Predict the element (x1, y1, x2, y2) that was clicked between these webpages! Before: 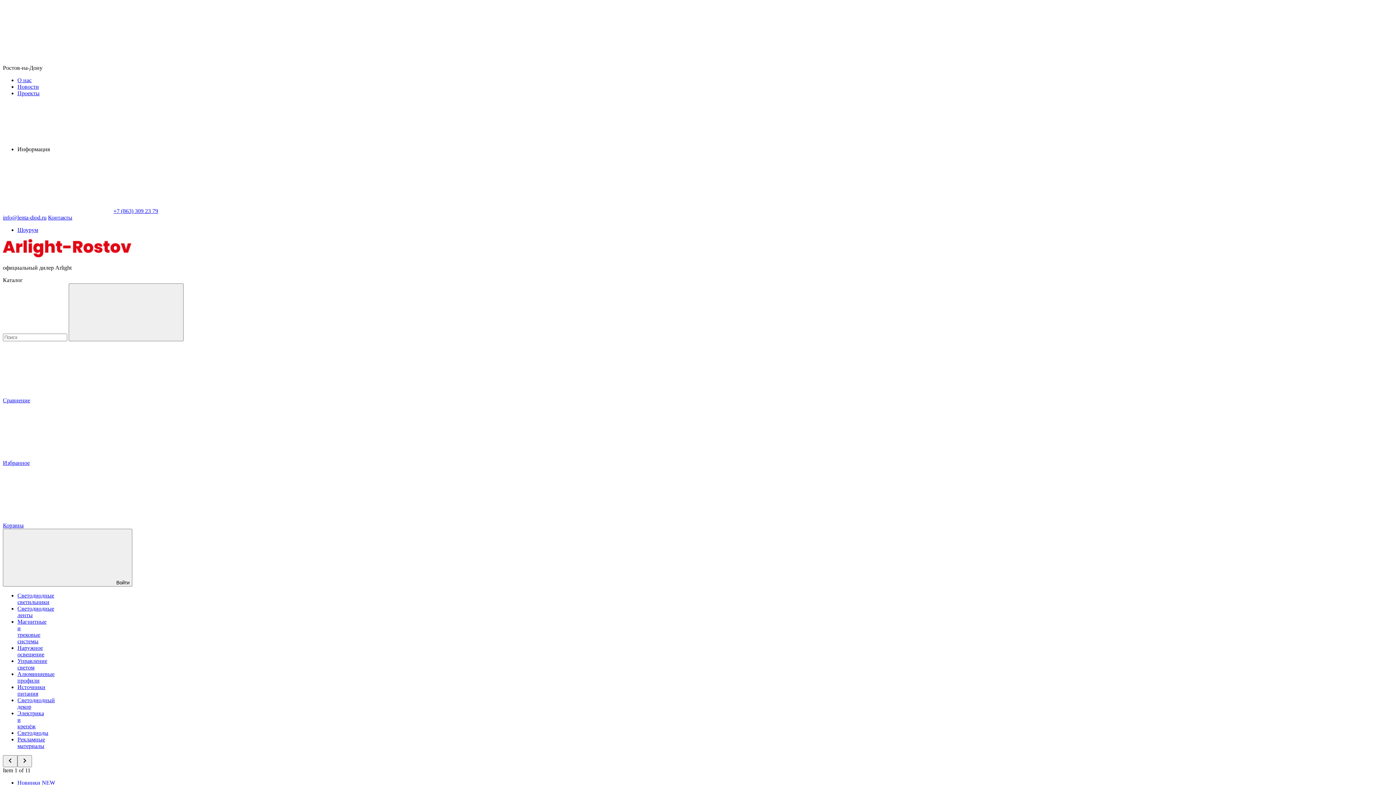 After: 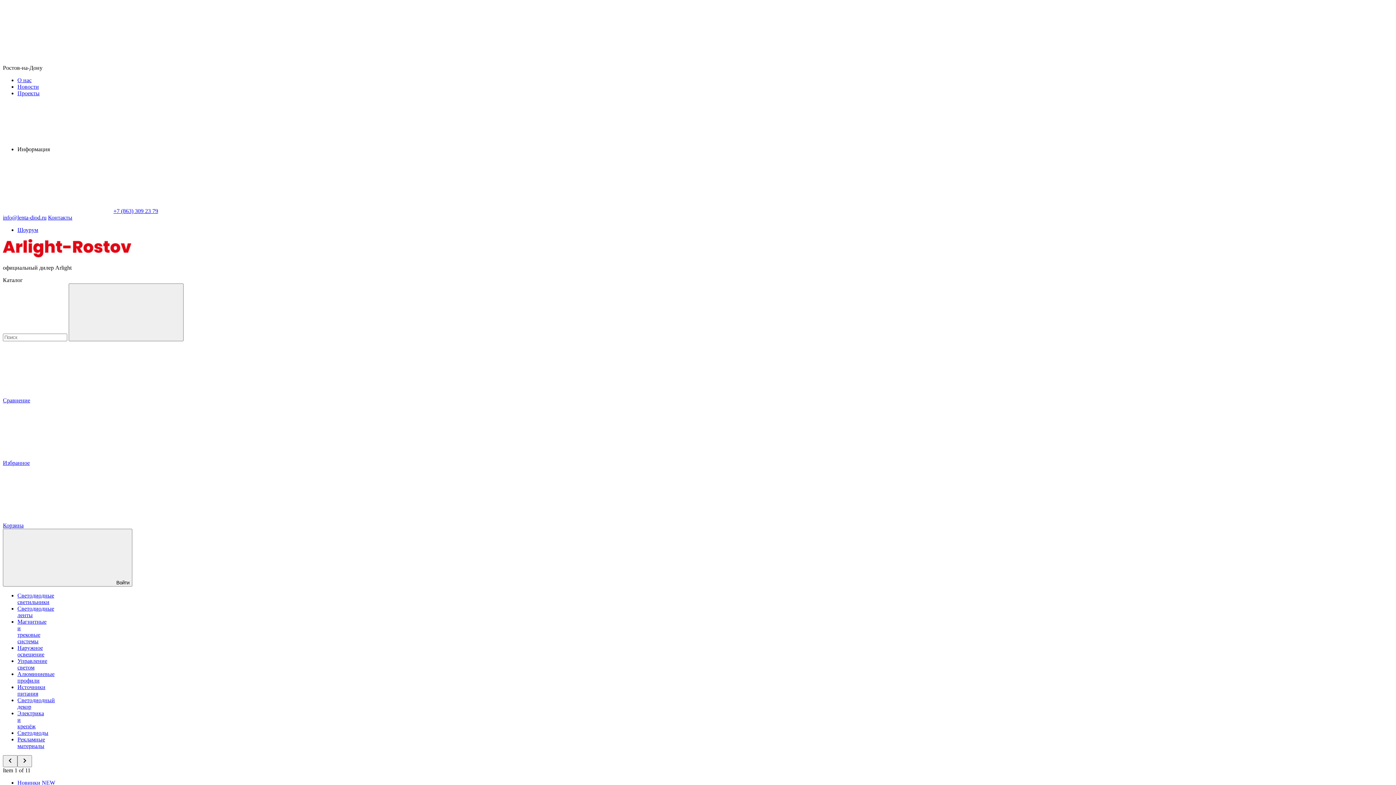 Action: bbox: (2, 252, 131, 258)